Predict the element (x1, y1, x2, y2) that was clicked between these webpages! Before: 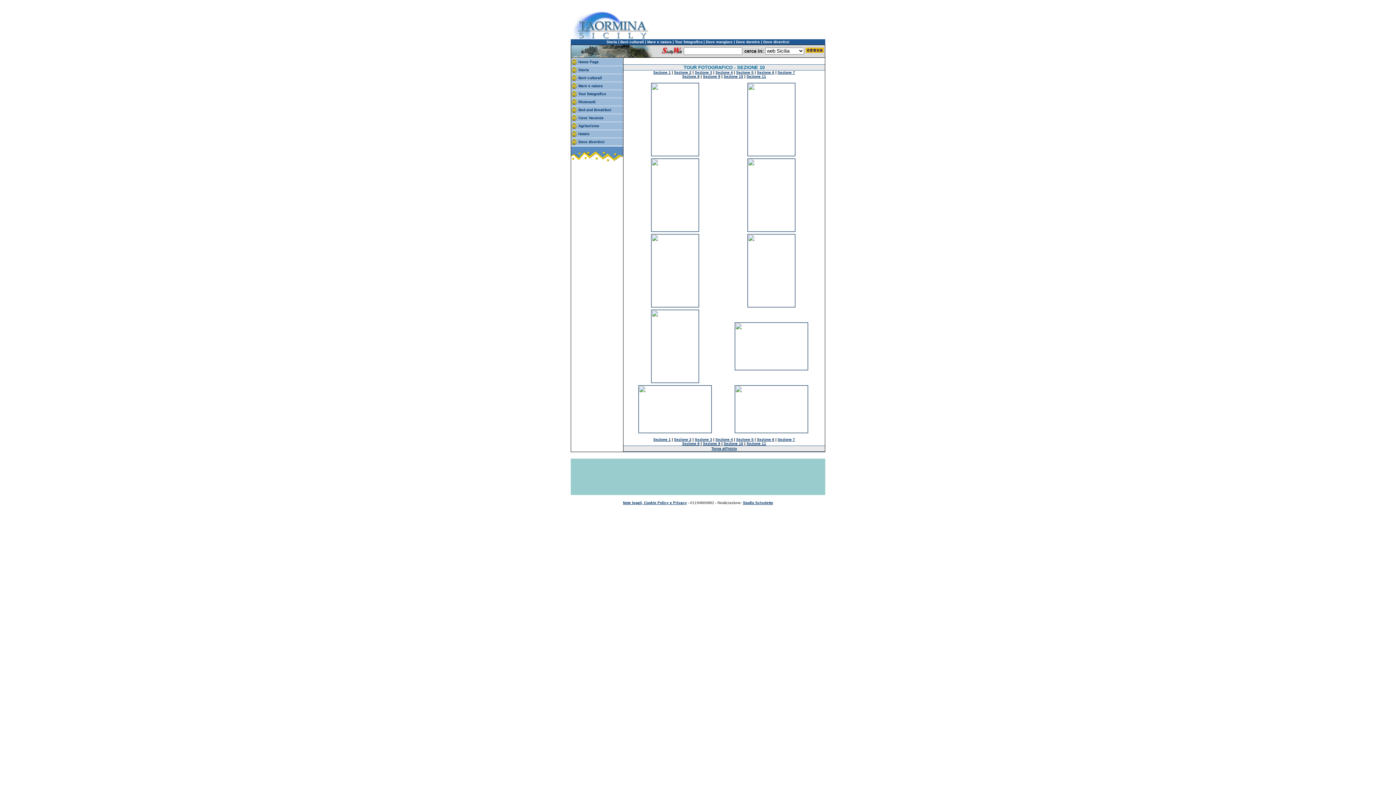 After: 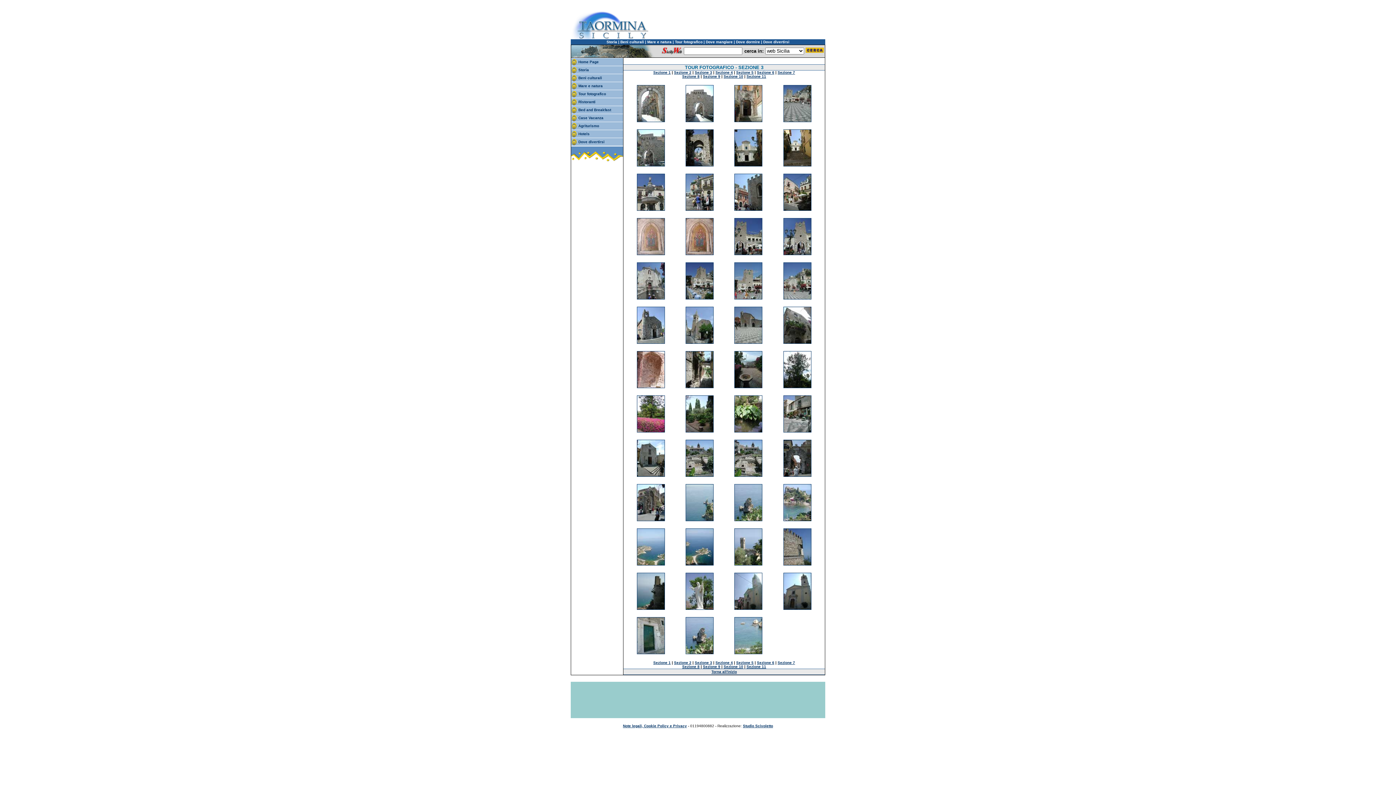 Action: bbox: (694, 70, 712, 74) label: Sezione 3